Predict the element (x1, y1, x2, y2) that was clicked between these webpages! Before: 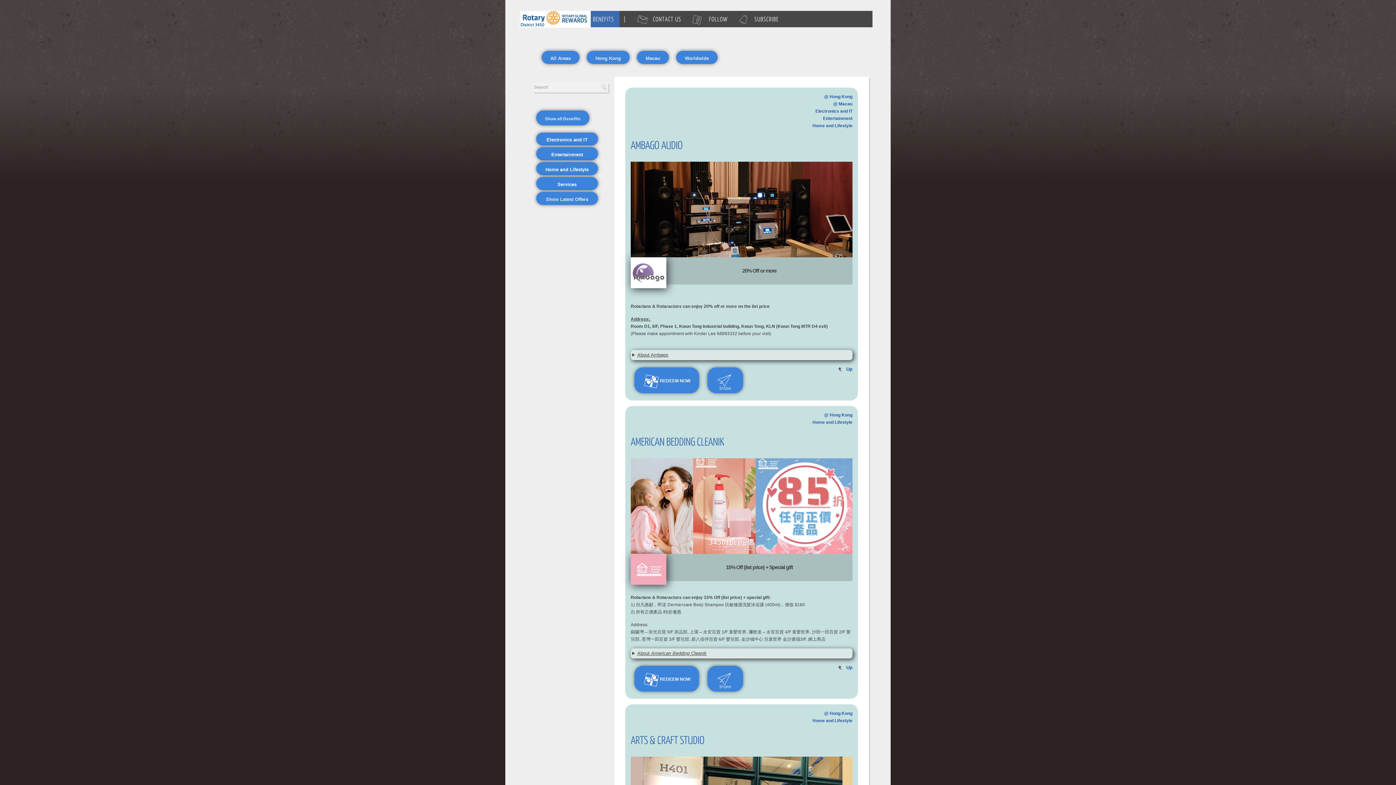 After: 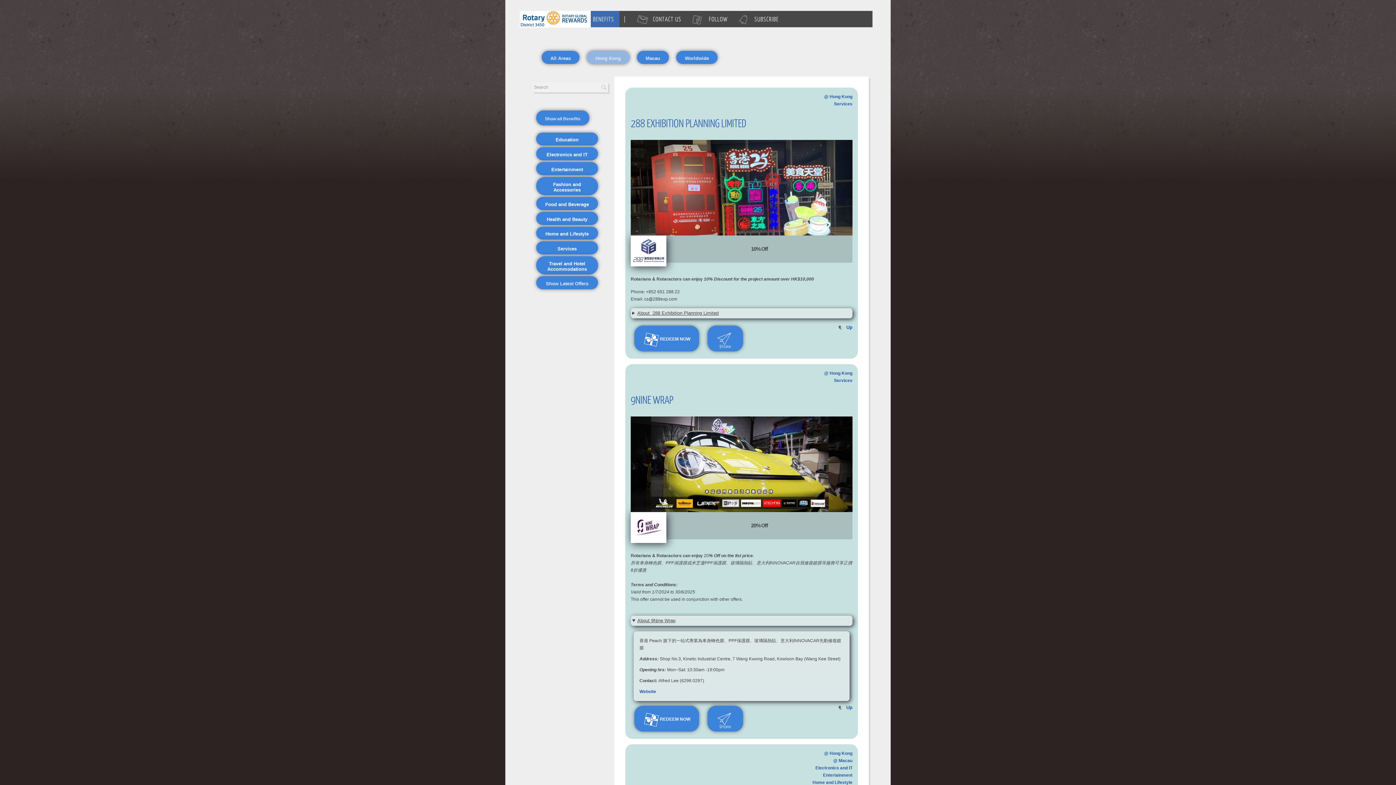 Action: label: @ Hong Kong bbox: (824, 412, 852, 417)